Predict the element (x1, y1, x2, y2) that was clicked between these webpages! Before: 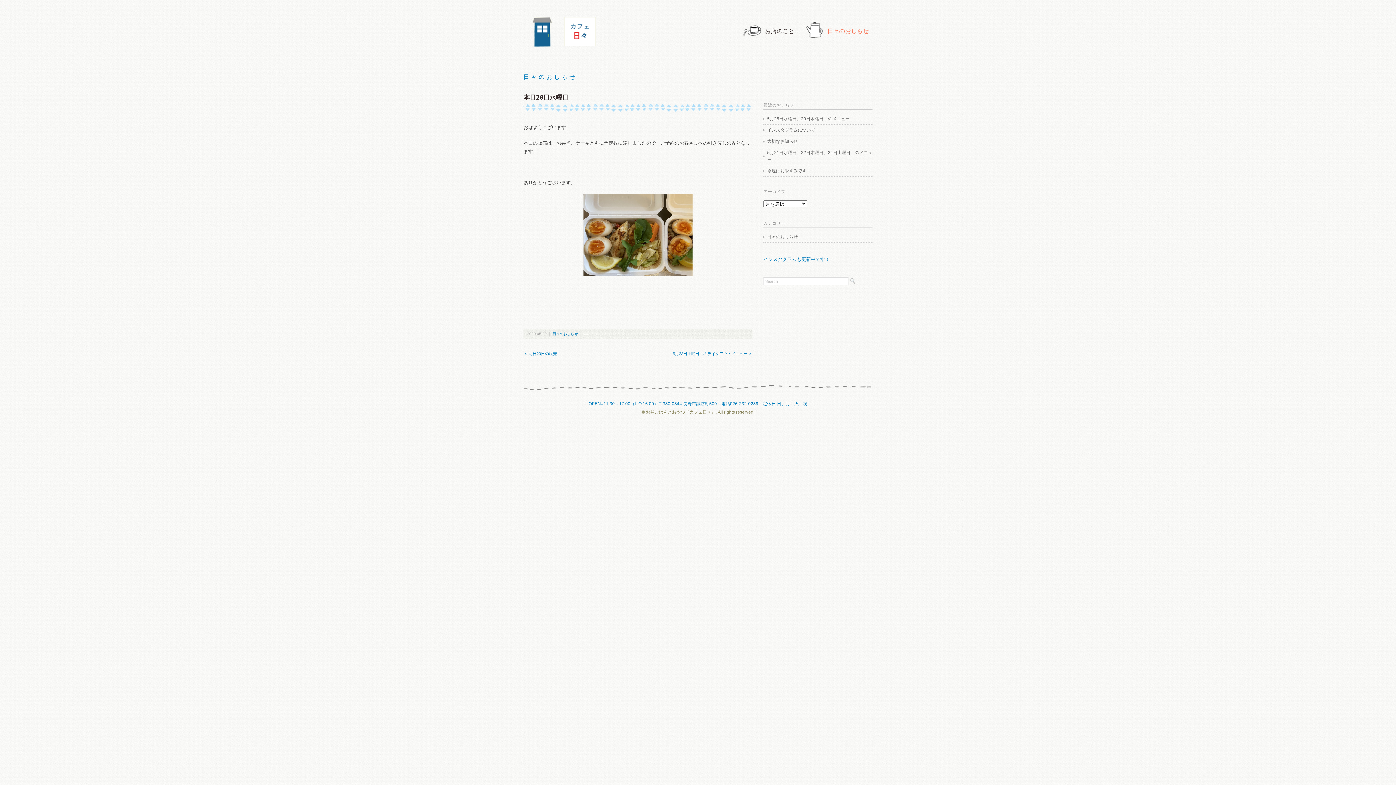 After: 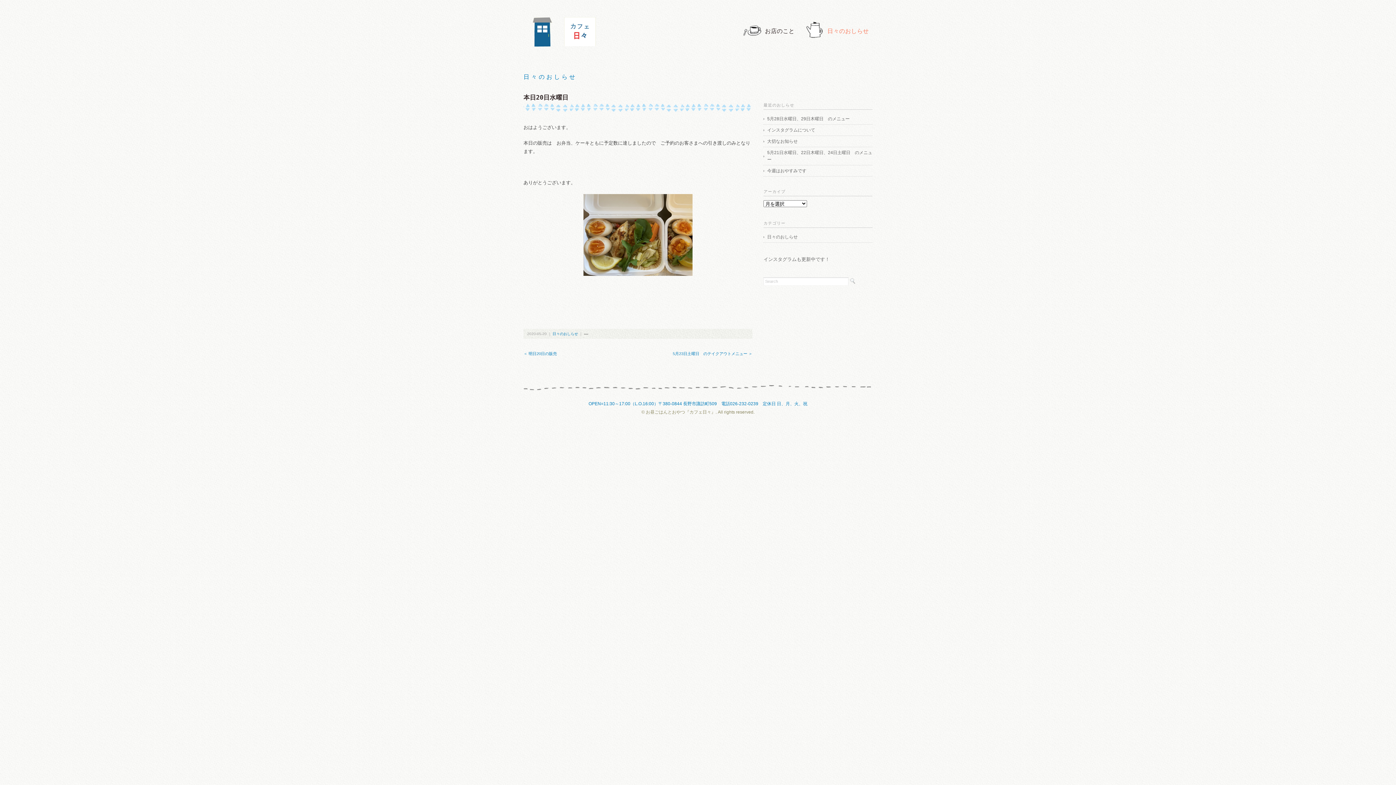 Action: bbox: (763, 256, 829, 262) label: インスタグラムも更新中です！